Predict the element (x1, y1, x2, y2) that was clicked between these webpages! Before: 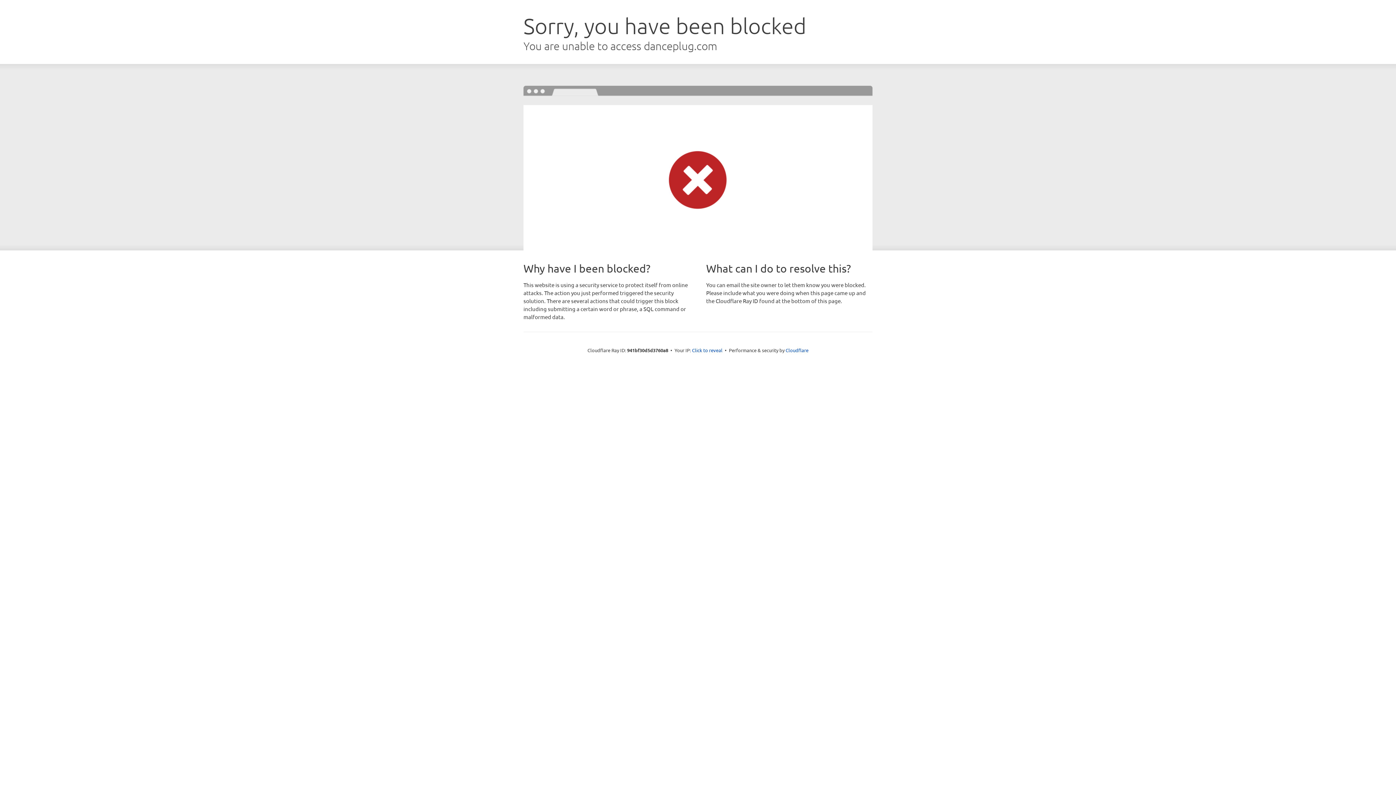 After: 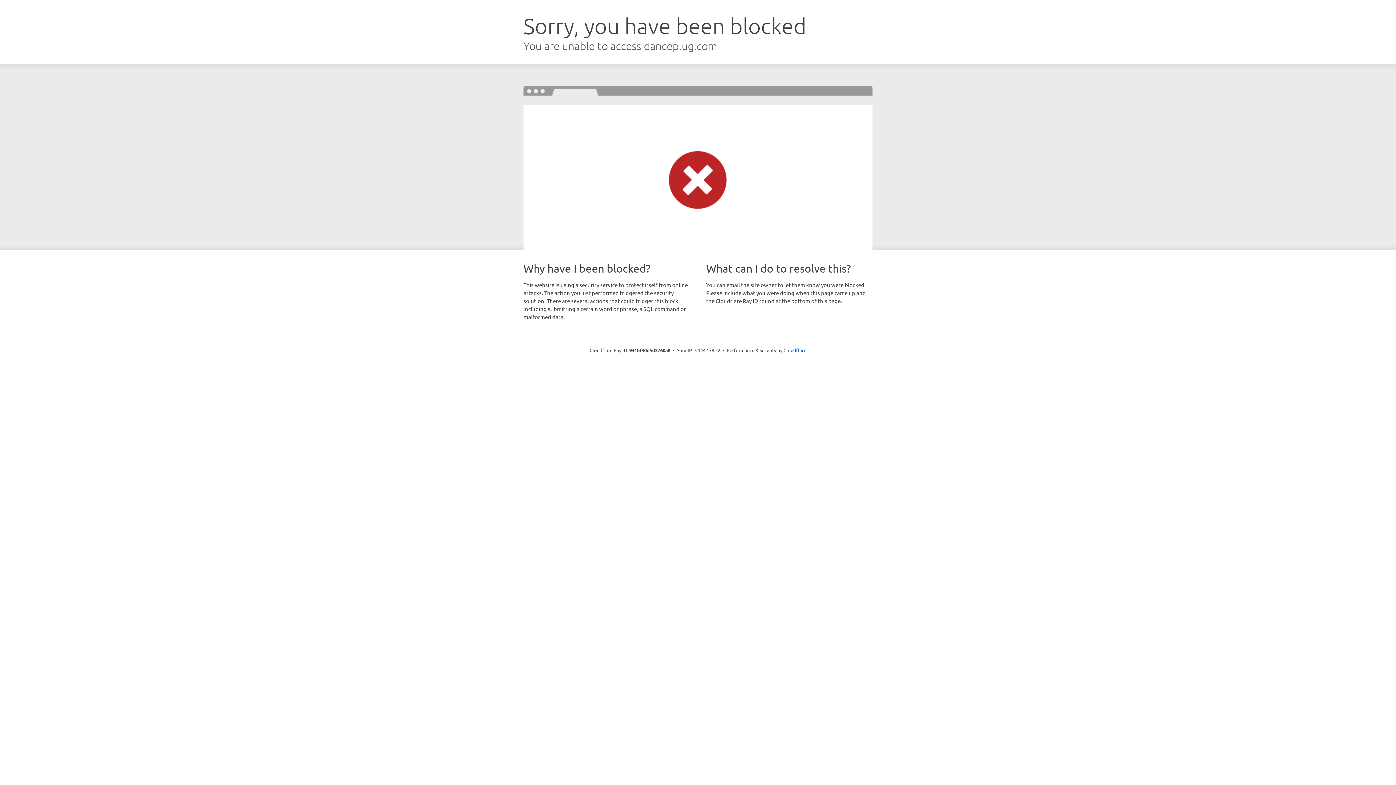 Action: bbox: (692, 346, 722, 353) label: Click to reveal